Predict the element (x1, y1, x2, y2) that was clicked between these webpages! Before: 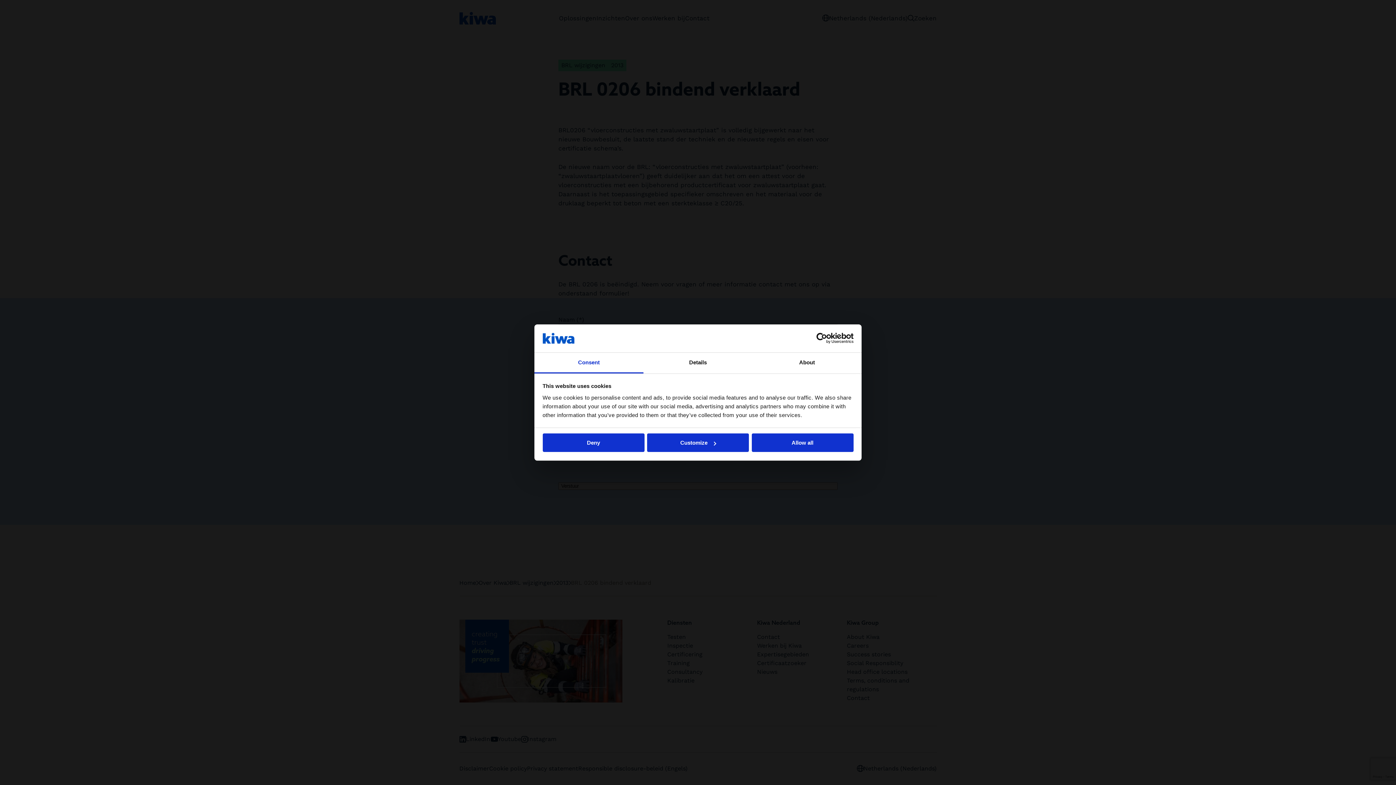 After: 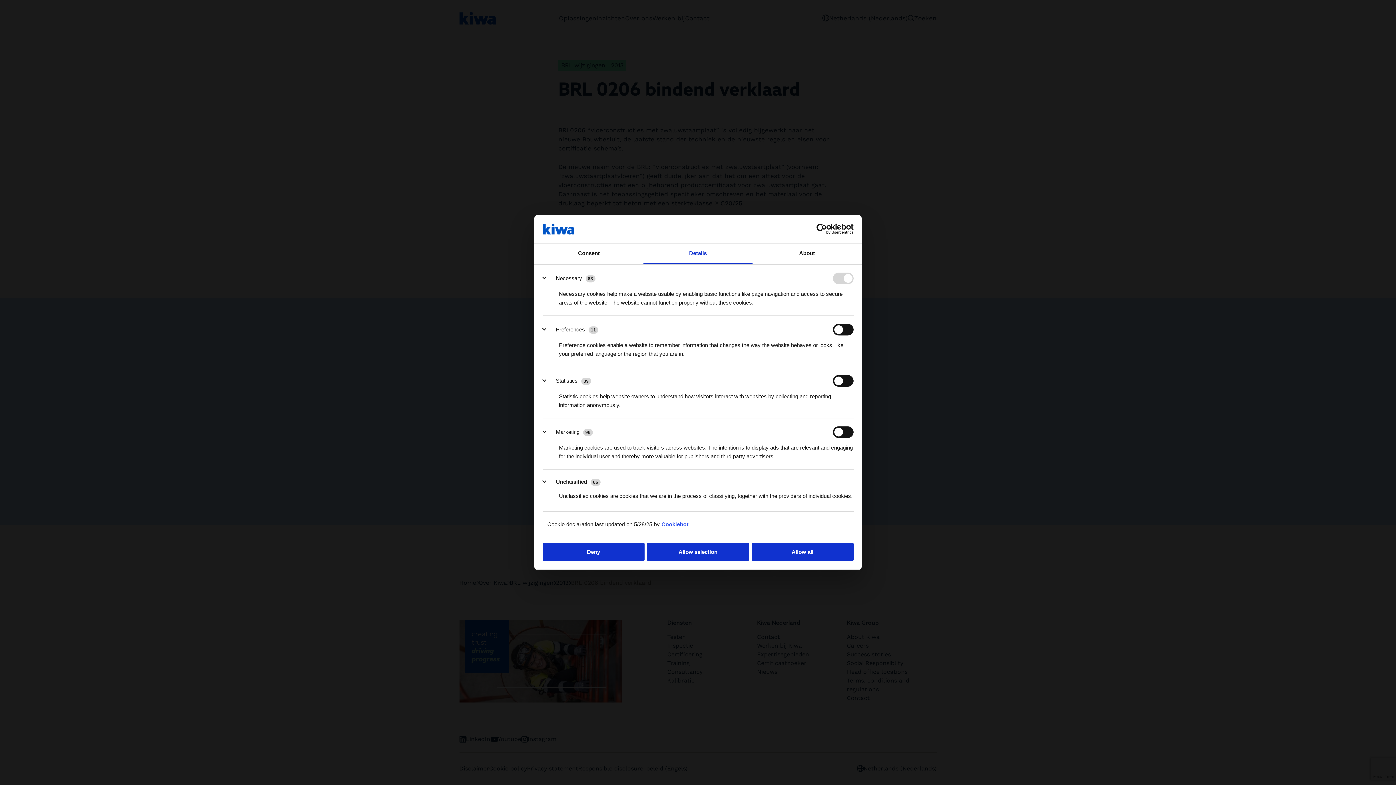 Action: bbox: (643, 352, 752, 373) label: Details